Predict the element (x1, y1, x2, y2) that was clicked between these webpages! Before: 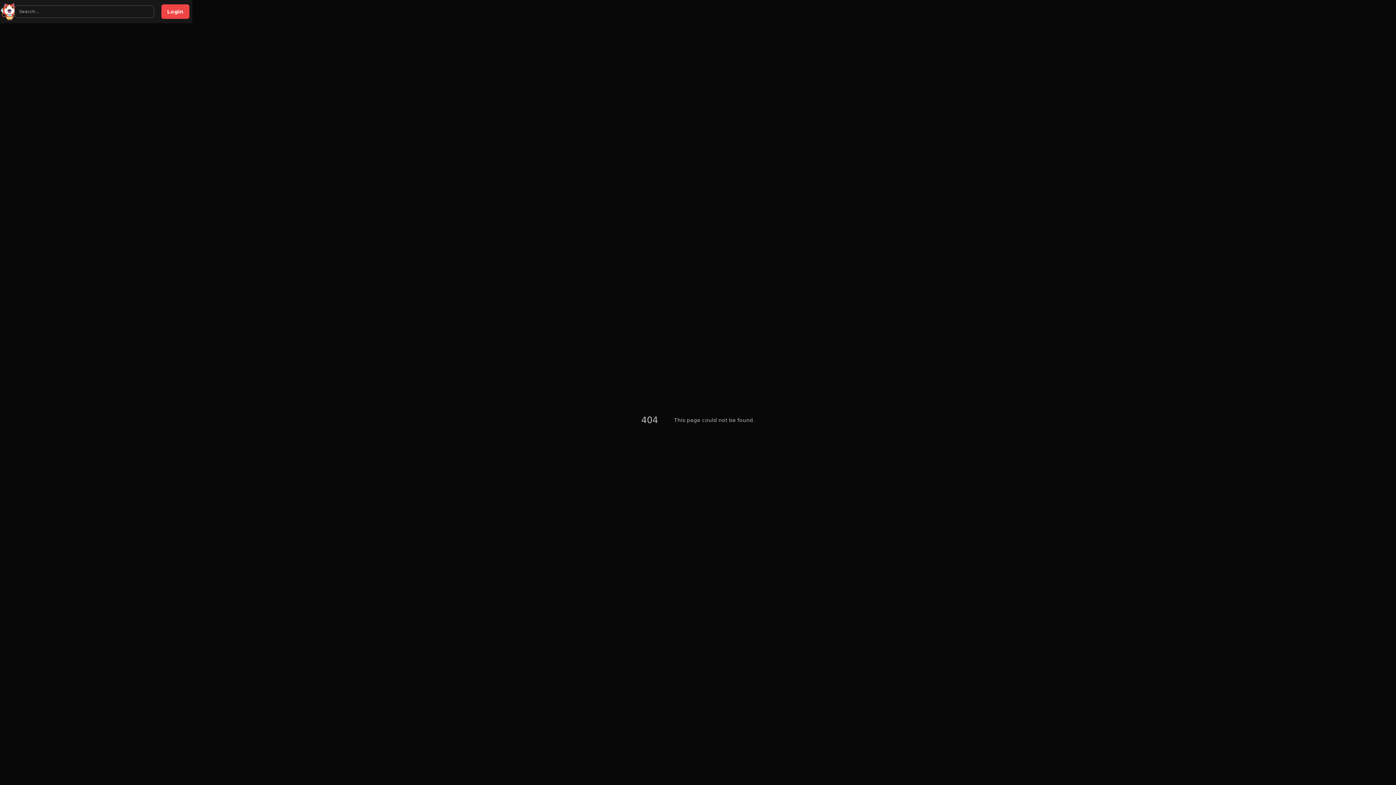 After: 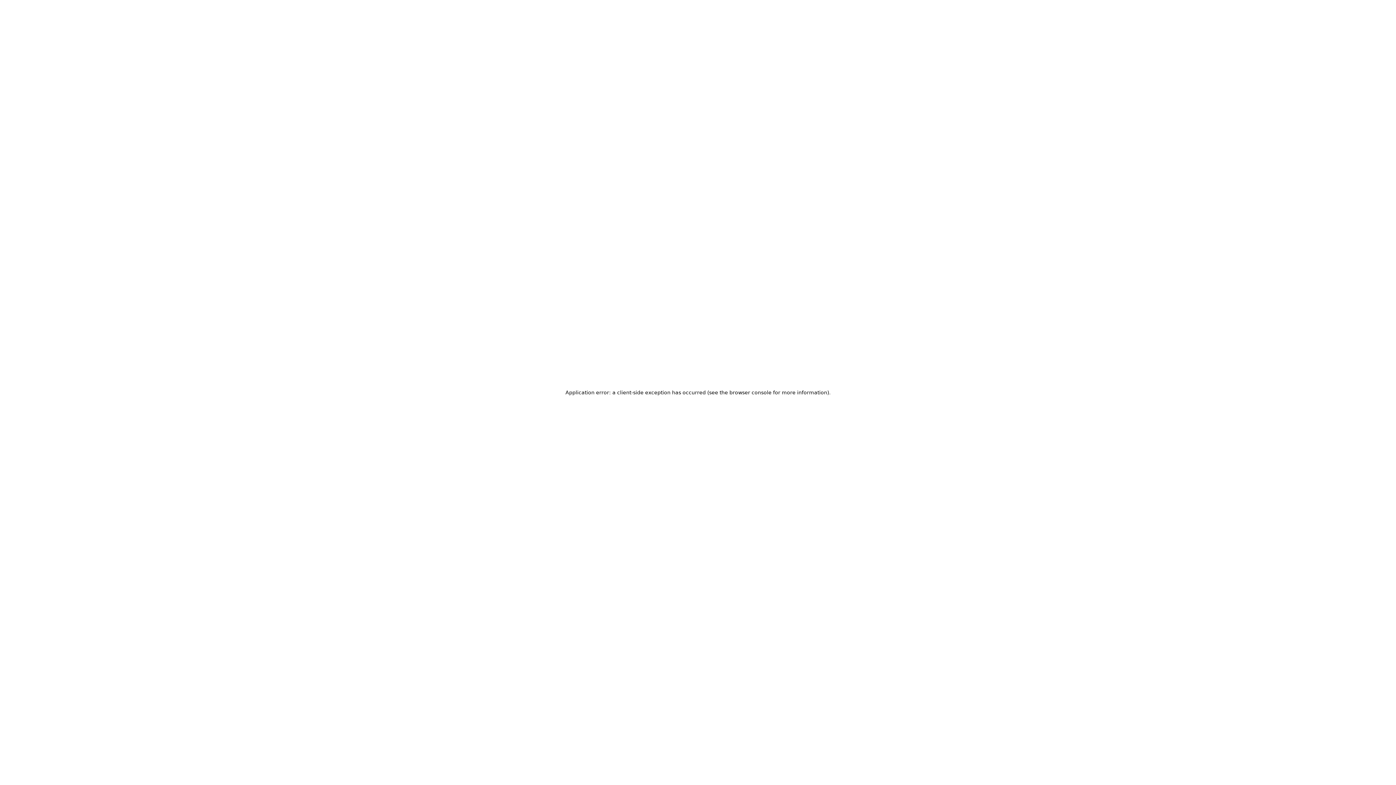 Action: bbox: (0, 2, 18, 20)